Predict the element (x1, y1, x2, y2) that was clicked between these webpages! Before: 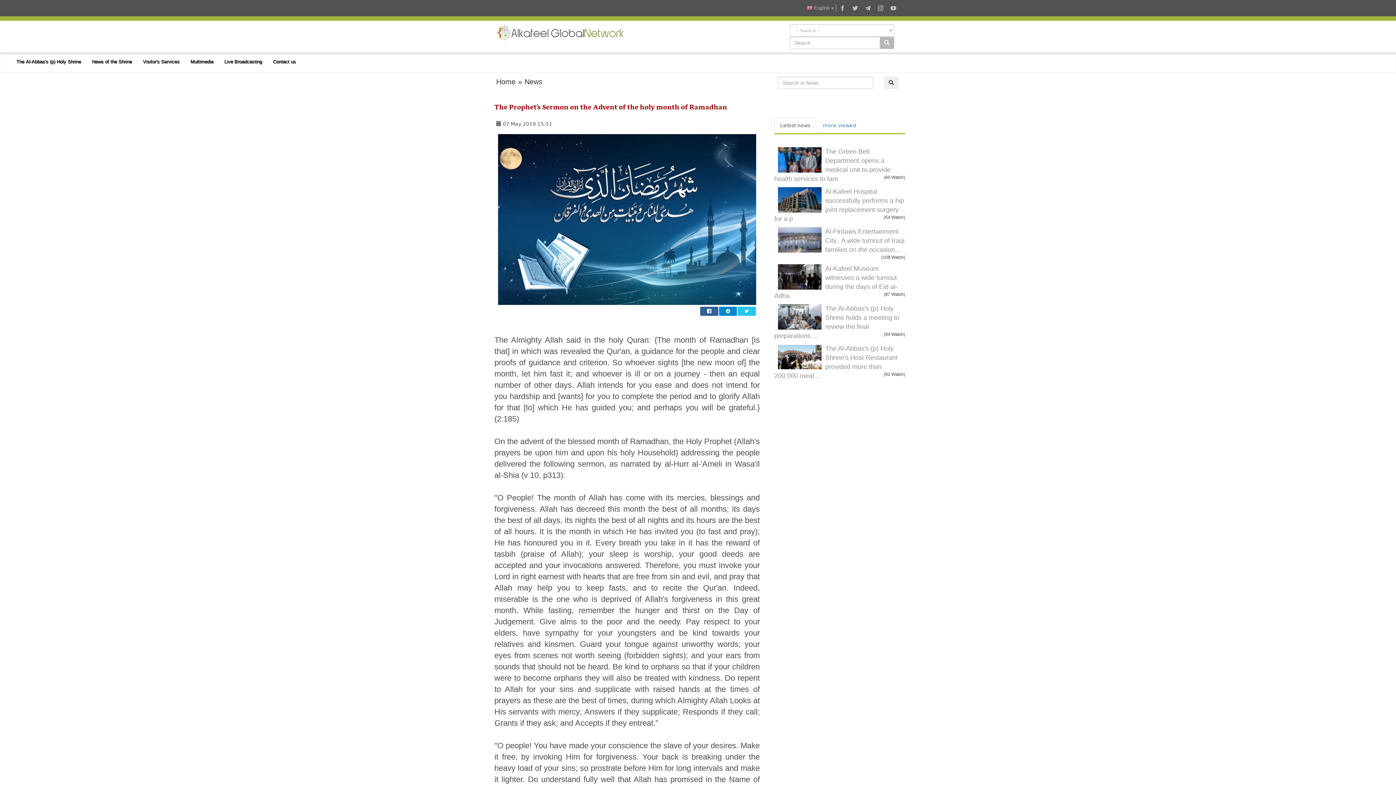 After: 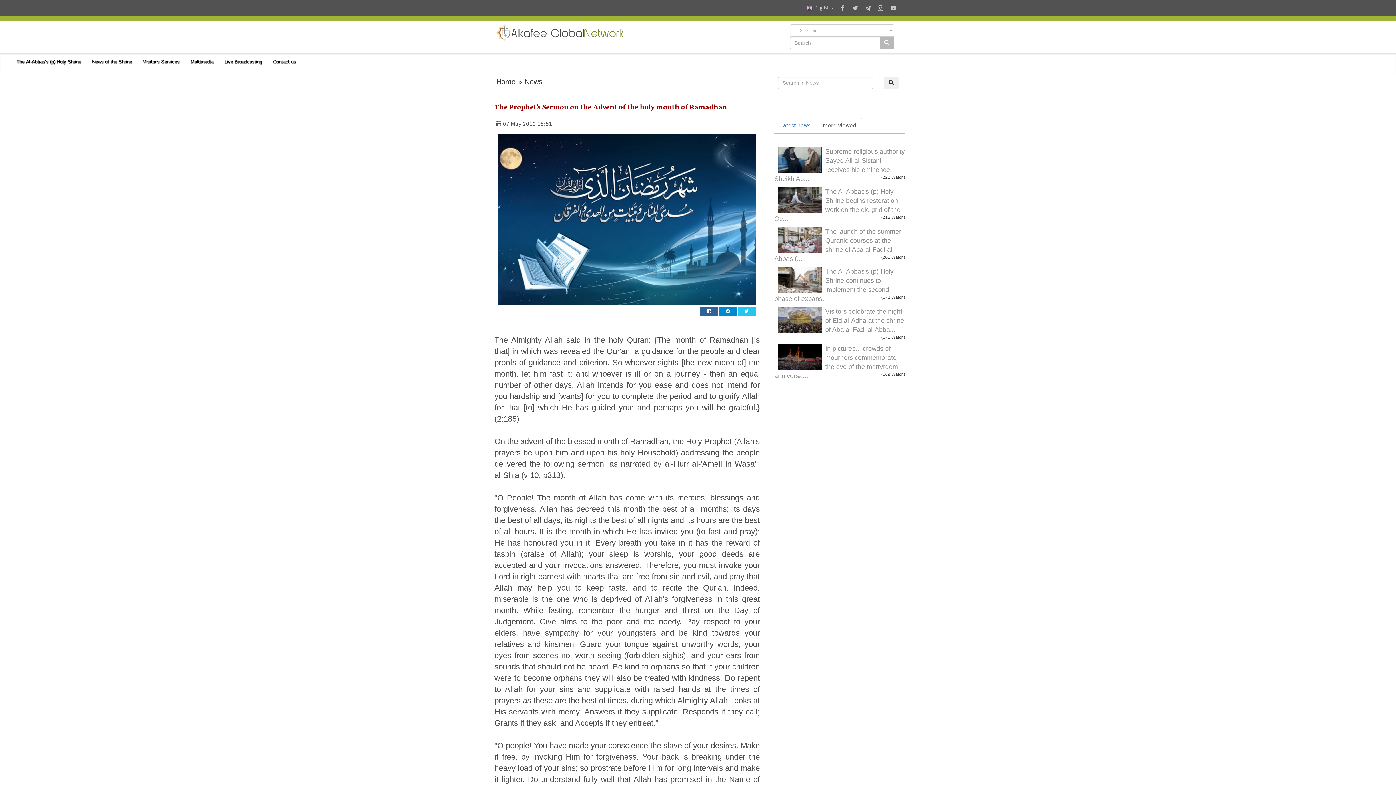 Action: label: more viewed bbox: (817, 117, 862, 133)